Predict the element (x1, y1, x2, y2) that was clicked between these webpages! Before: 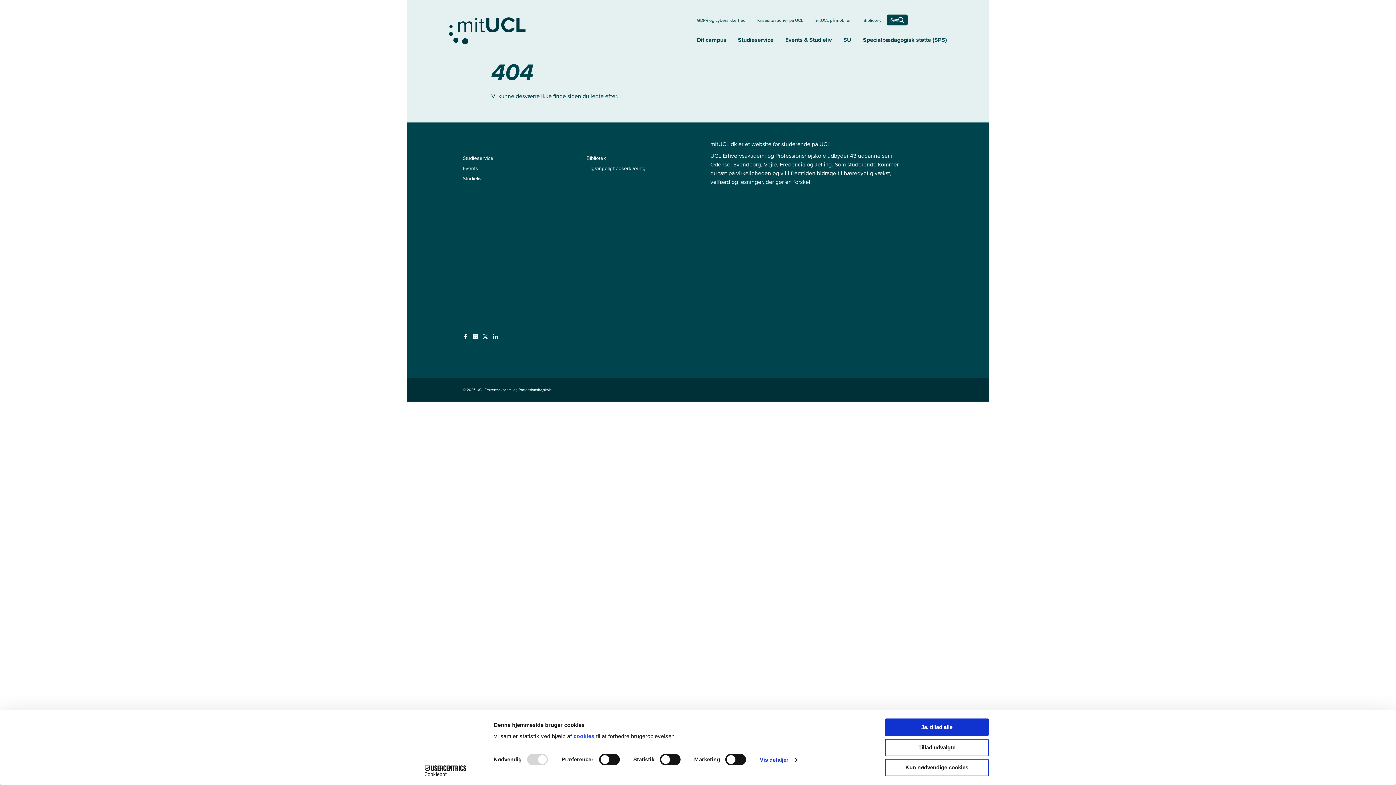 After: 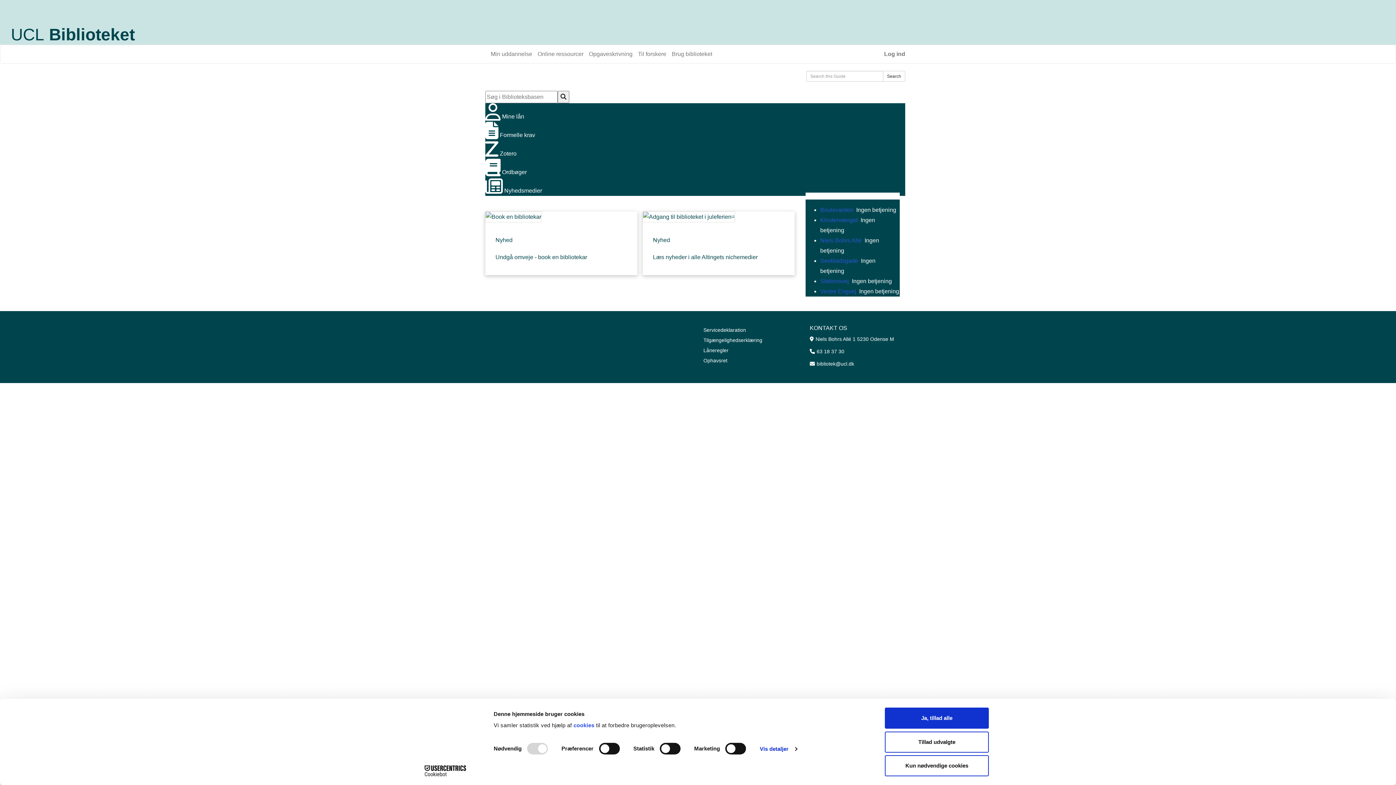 Action: bbox: (586, 154, 606, 162) label: Bibliotek